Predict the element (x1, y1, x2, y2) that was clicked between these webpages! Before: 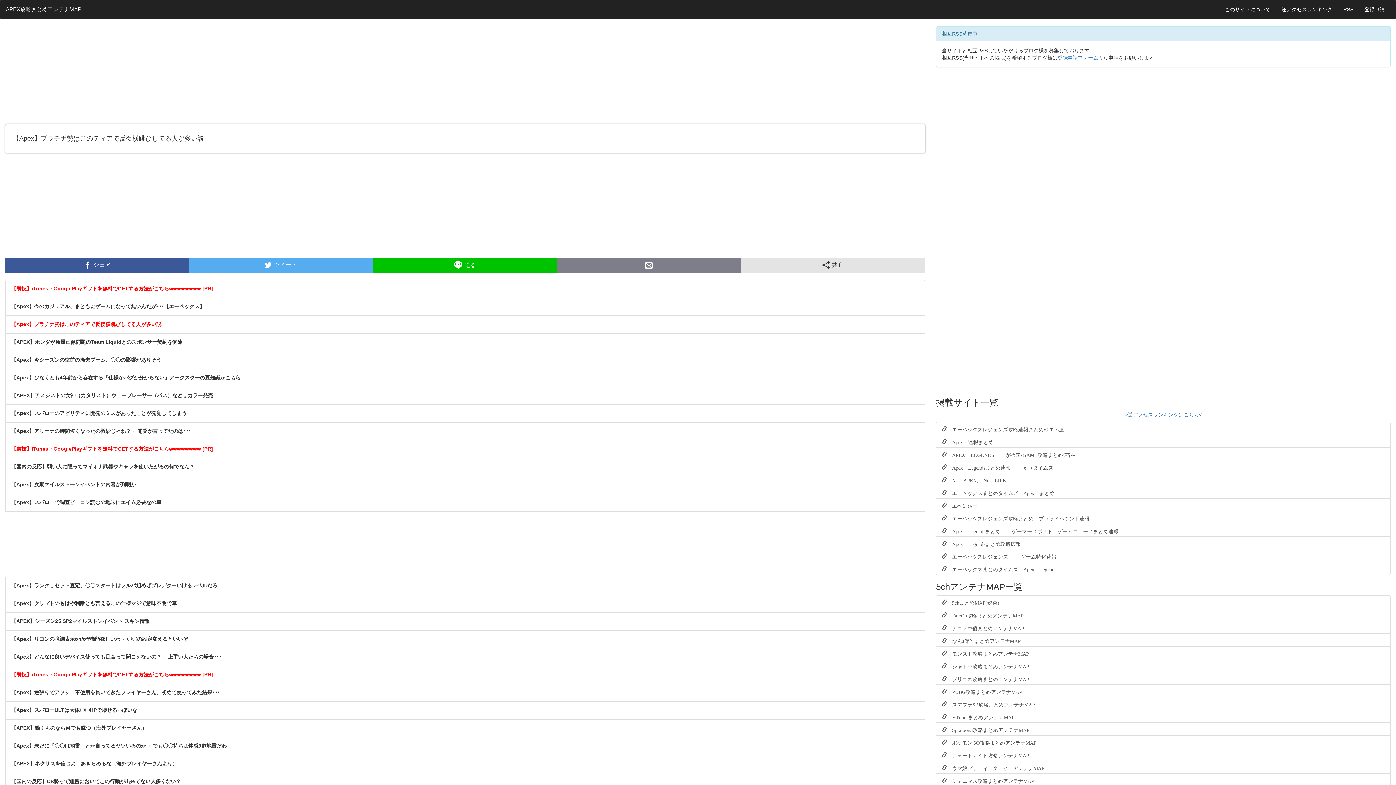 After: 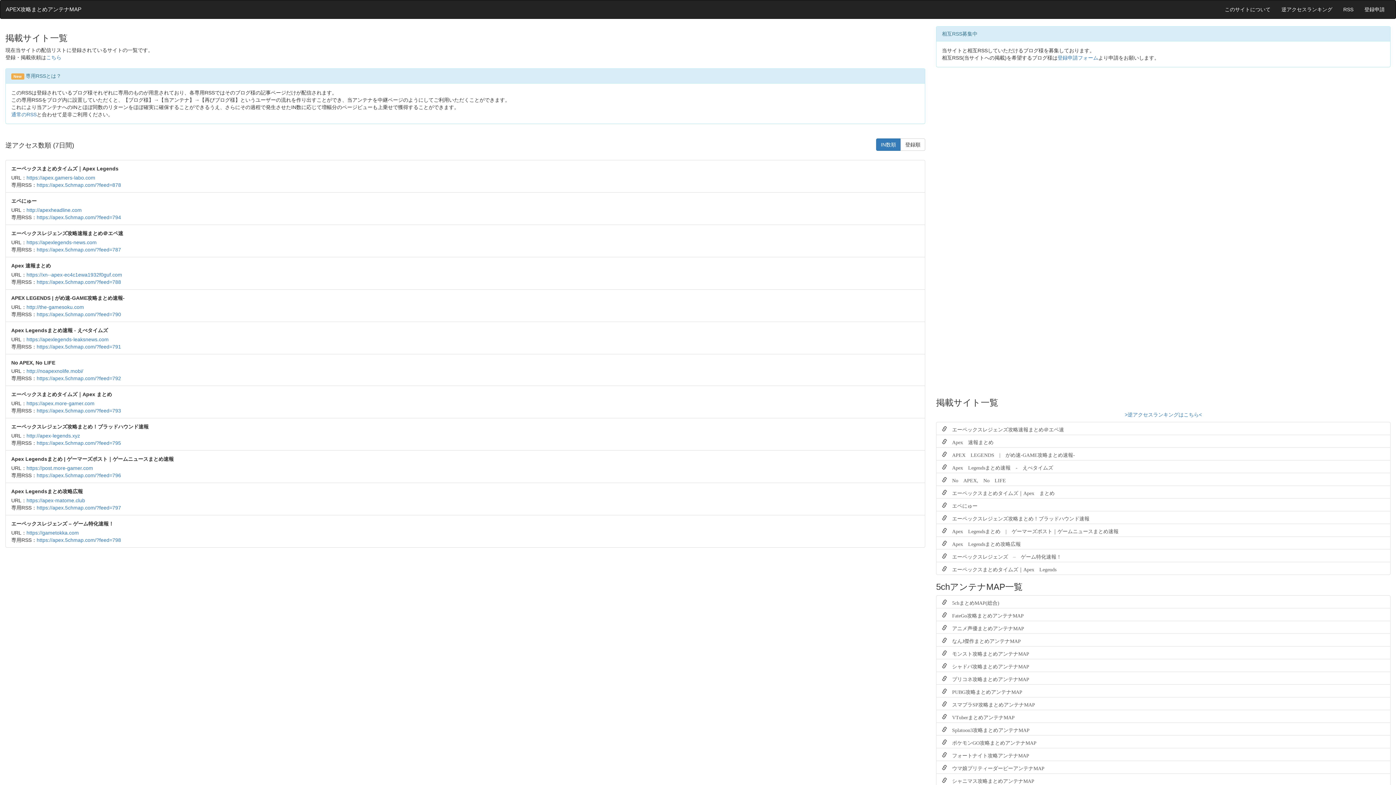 Action: bbox: (1125, 412, 1202, 417) label: >逆アクセスランキングはこちら<